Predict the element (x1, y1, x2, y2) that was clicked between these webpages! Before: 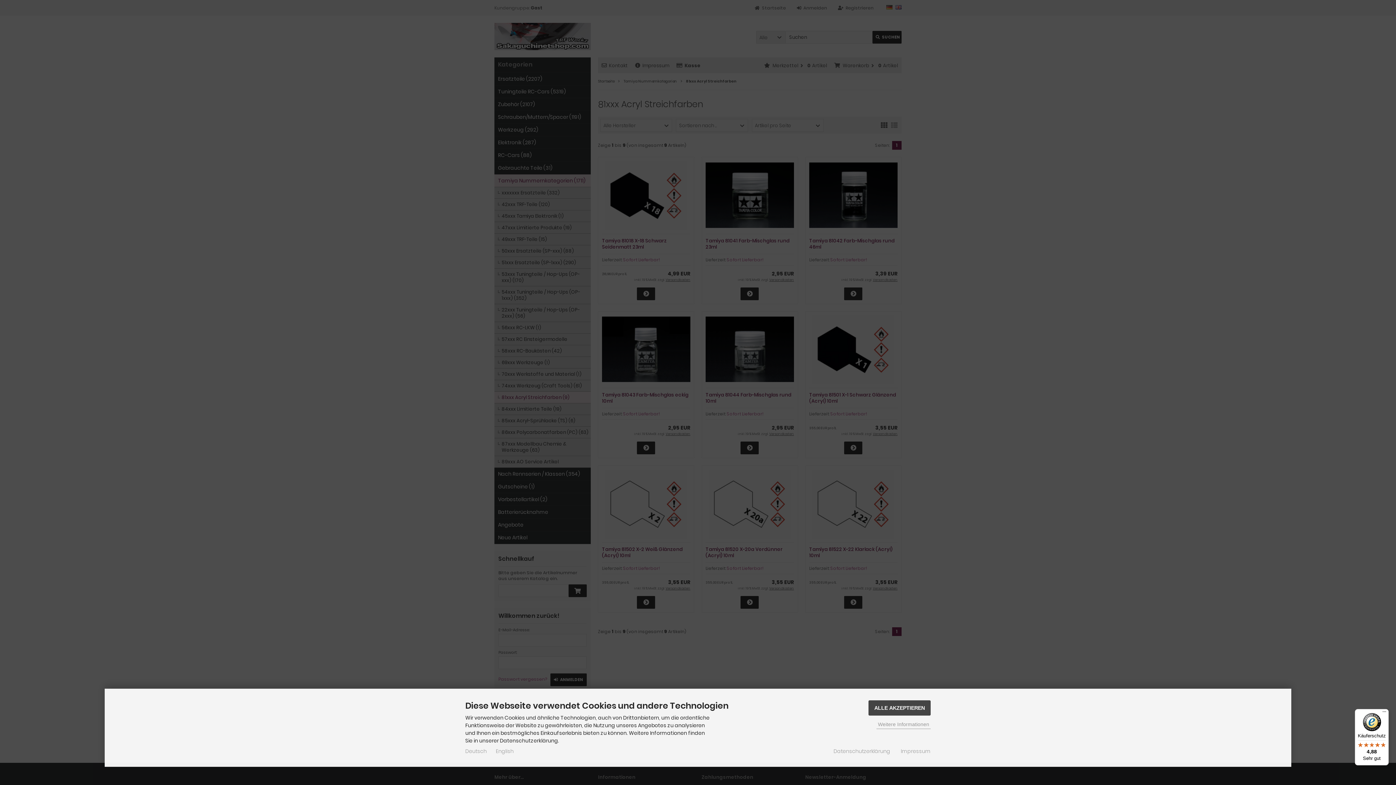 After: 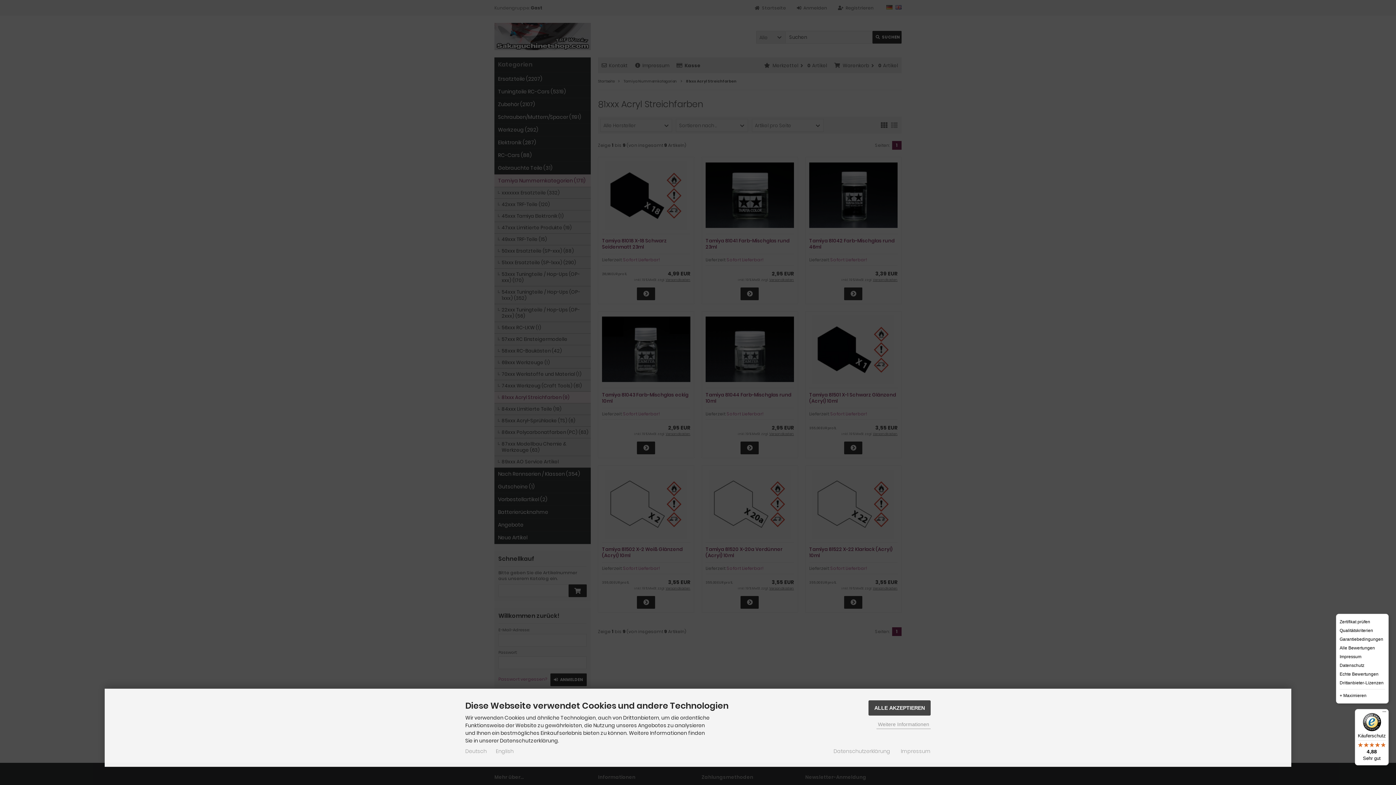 Action: bbox: (1380, 709, 1389, 718) label: Menü